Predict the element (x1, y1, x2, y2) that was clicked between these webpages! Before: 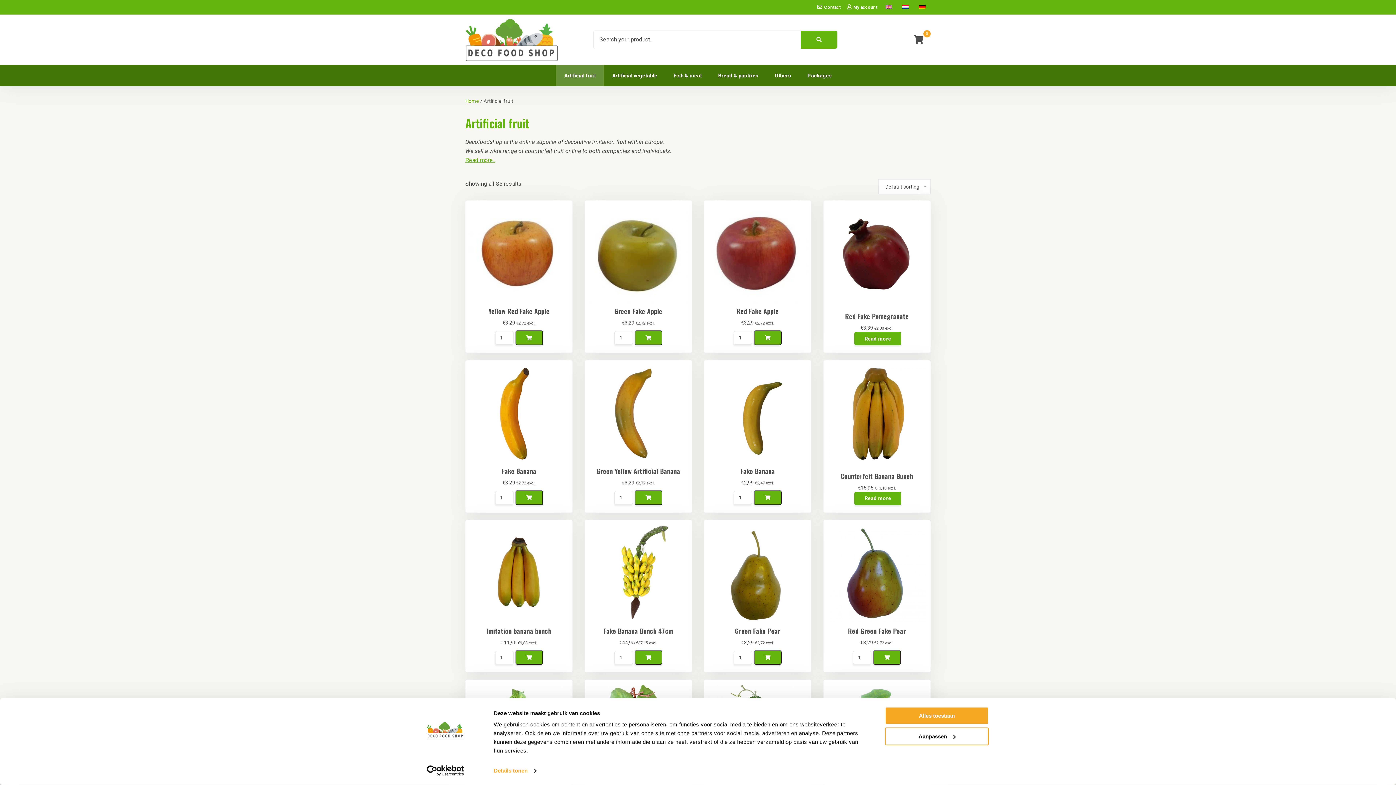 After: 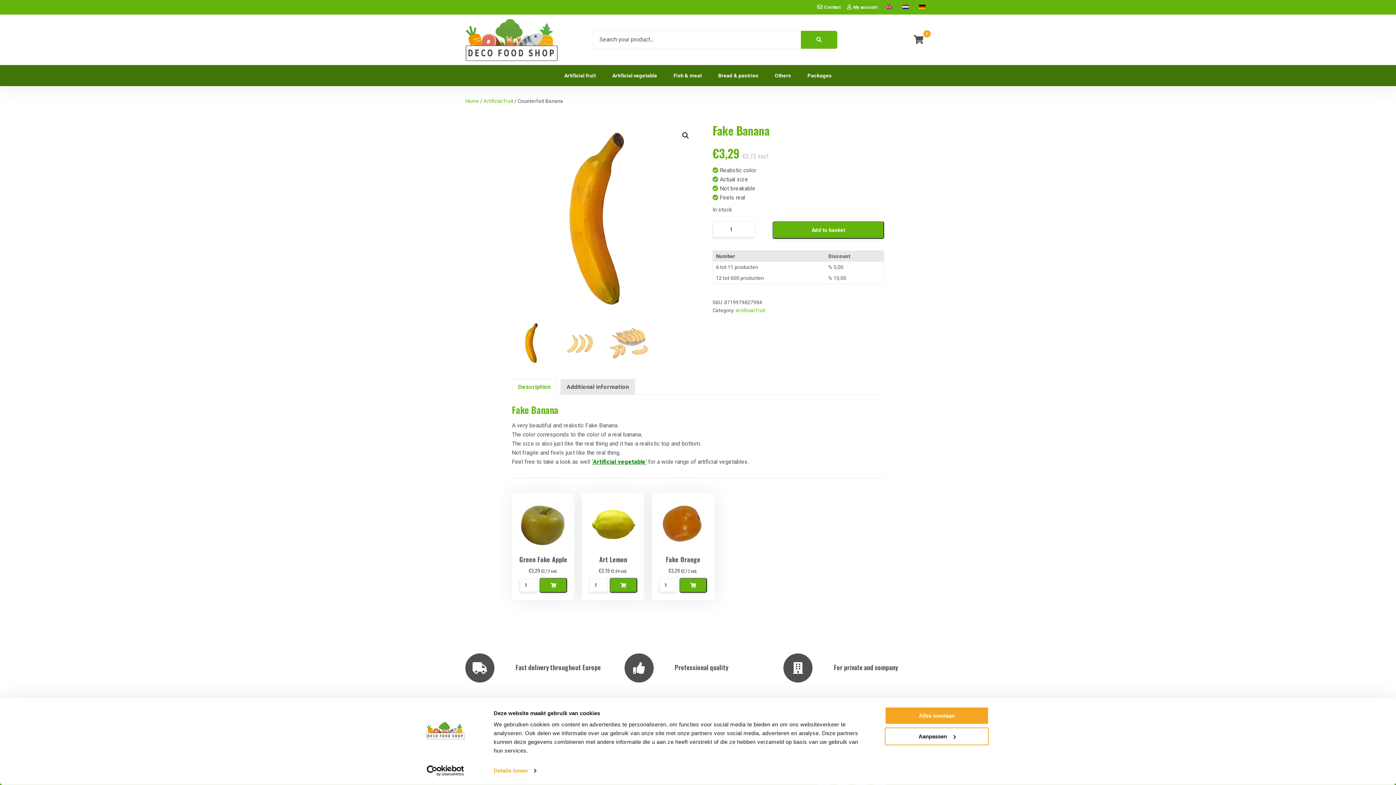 Action: bbox: (465, 359, 572, 466)